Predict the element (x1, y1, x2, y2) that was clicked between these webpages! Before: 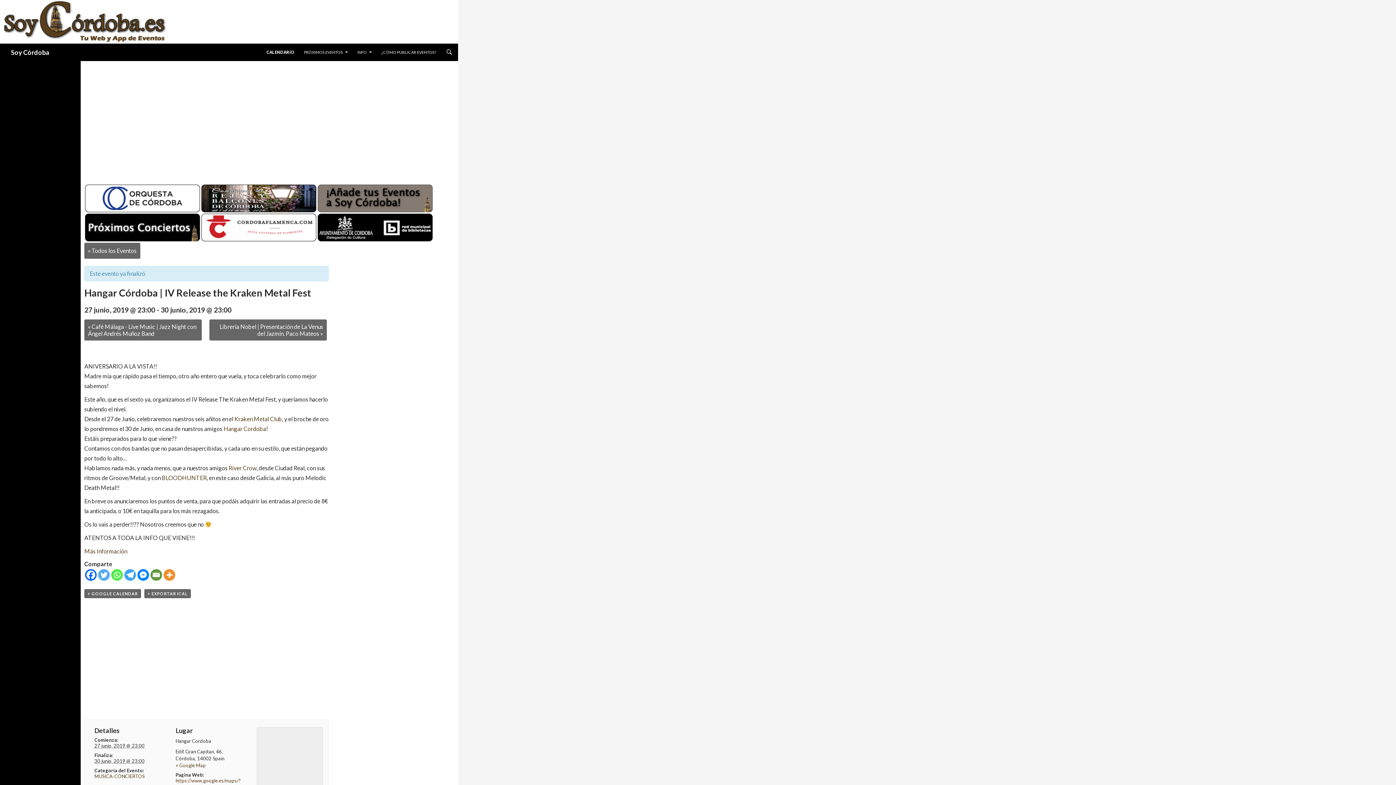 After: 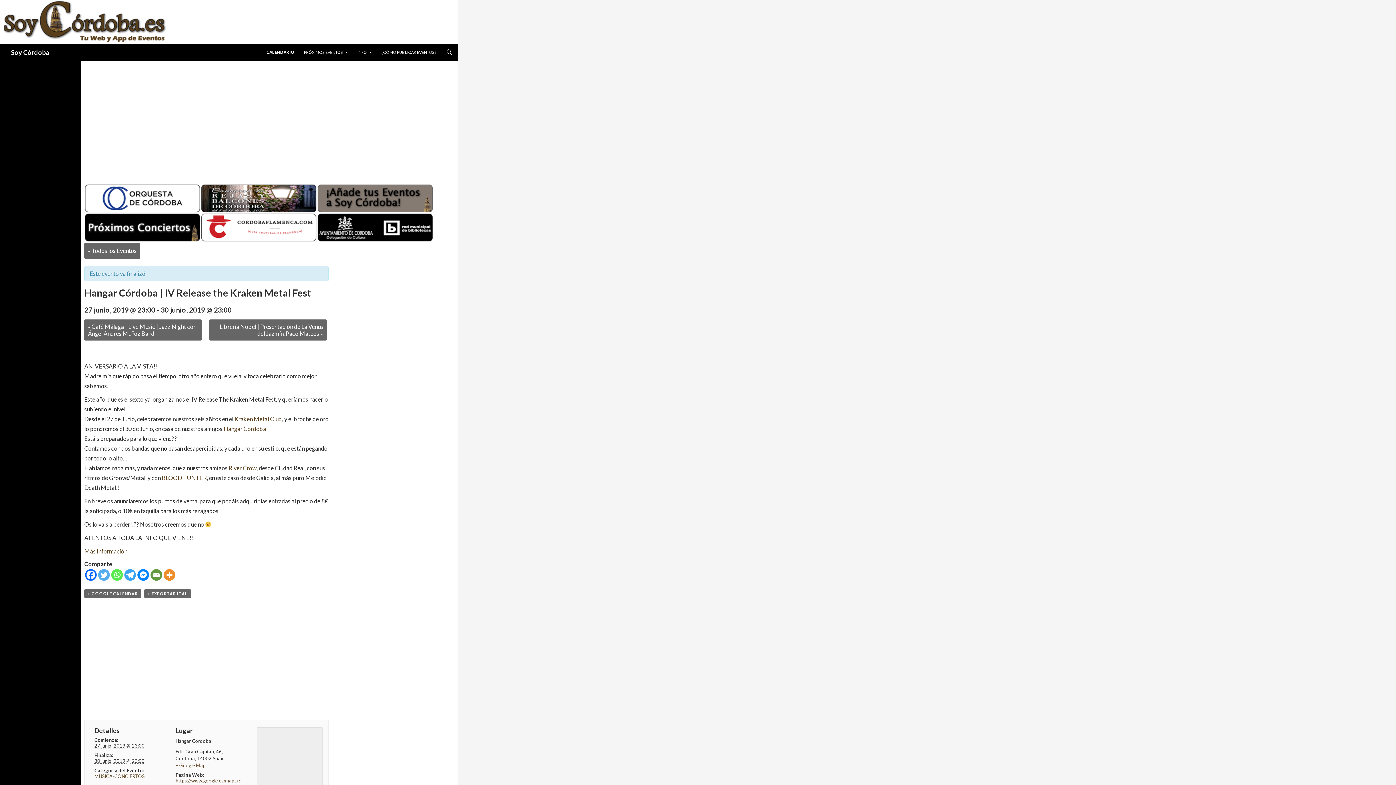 Action: label: Email bbox: (150, 569, 162, 581)